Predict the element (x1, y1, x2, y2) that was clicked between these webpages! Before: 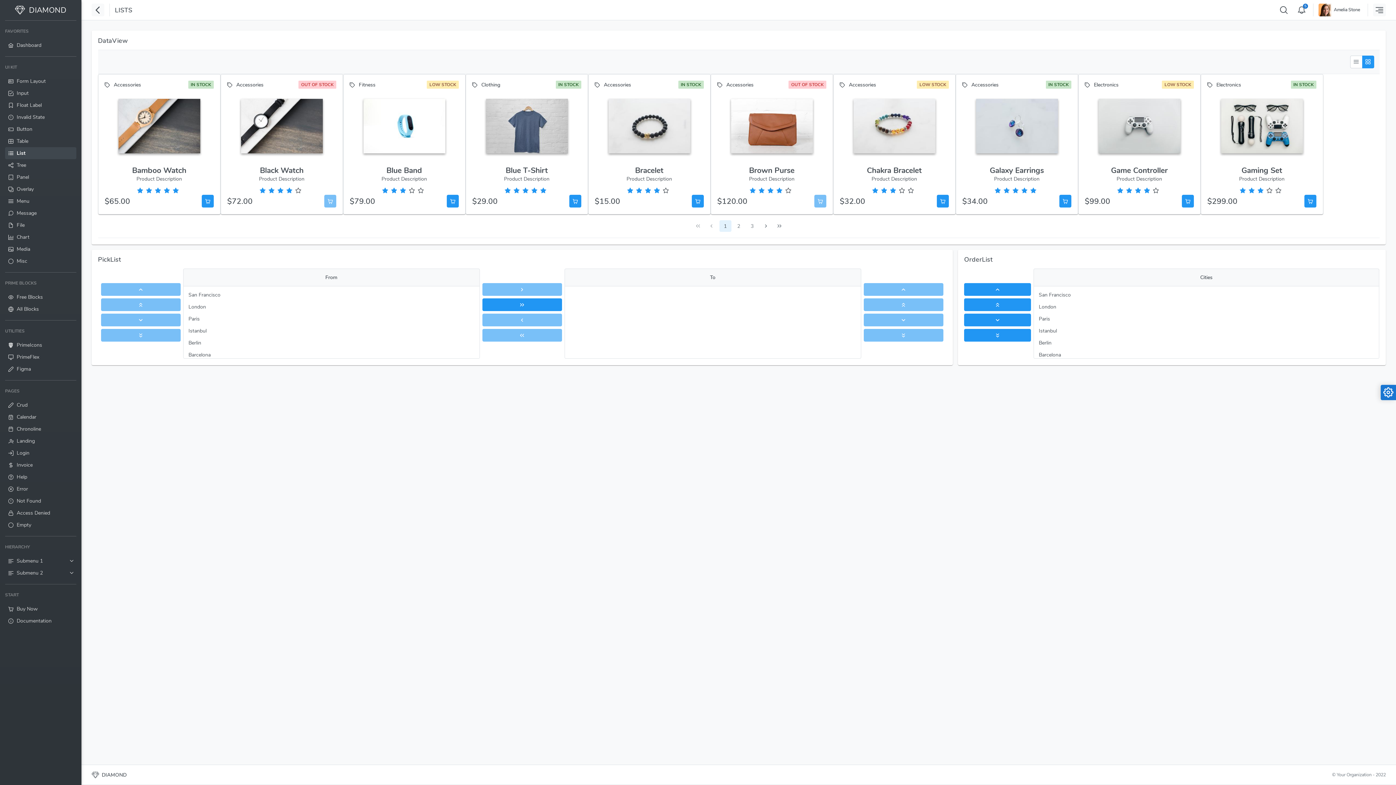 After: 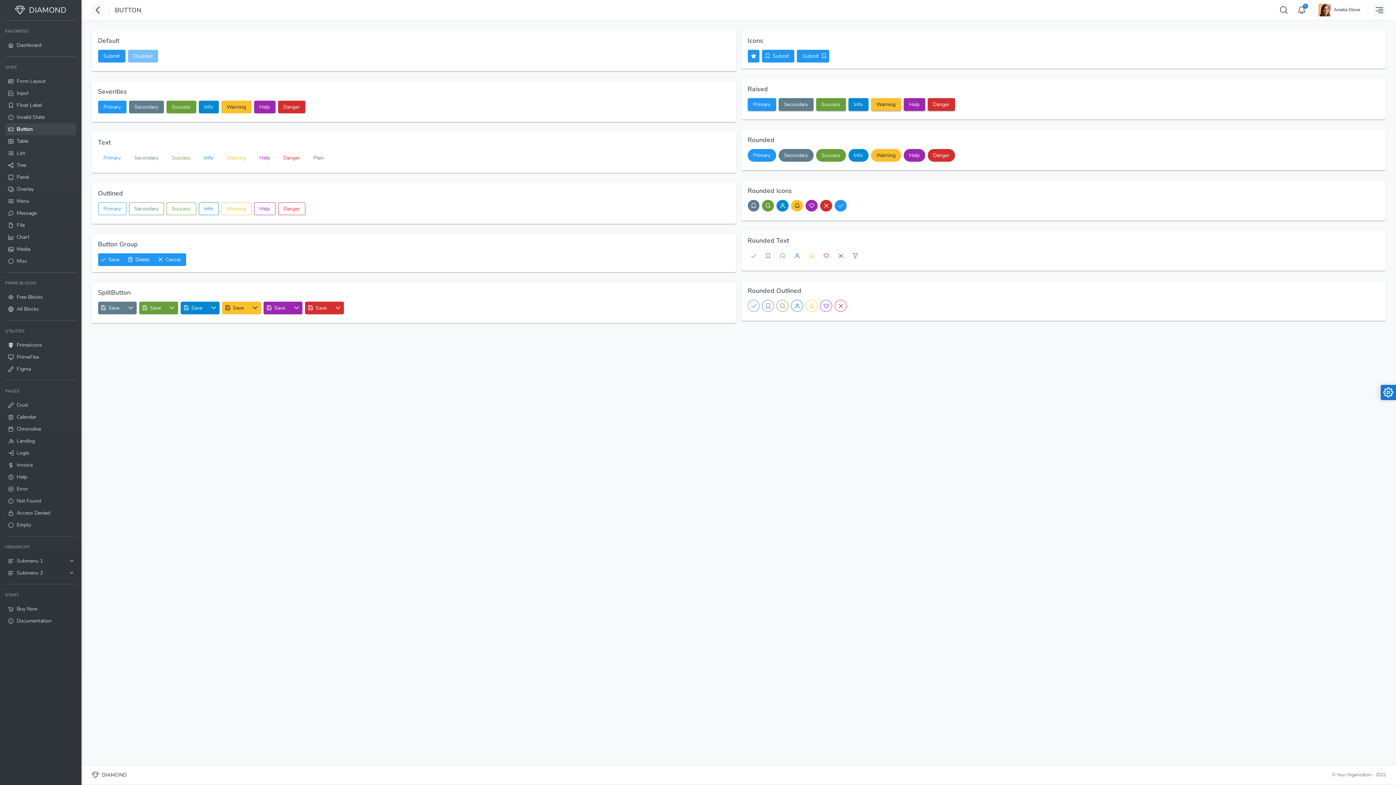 Action: label: Button bbox: (5, 123, 76, 135)